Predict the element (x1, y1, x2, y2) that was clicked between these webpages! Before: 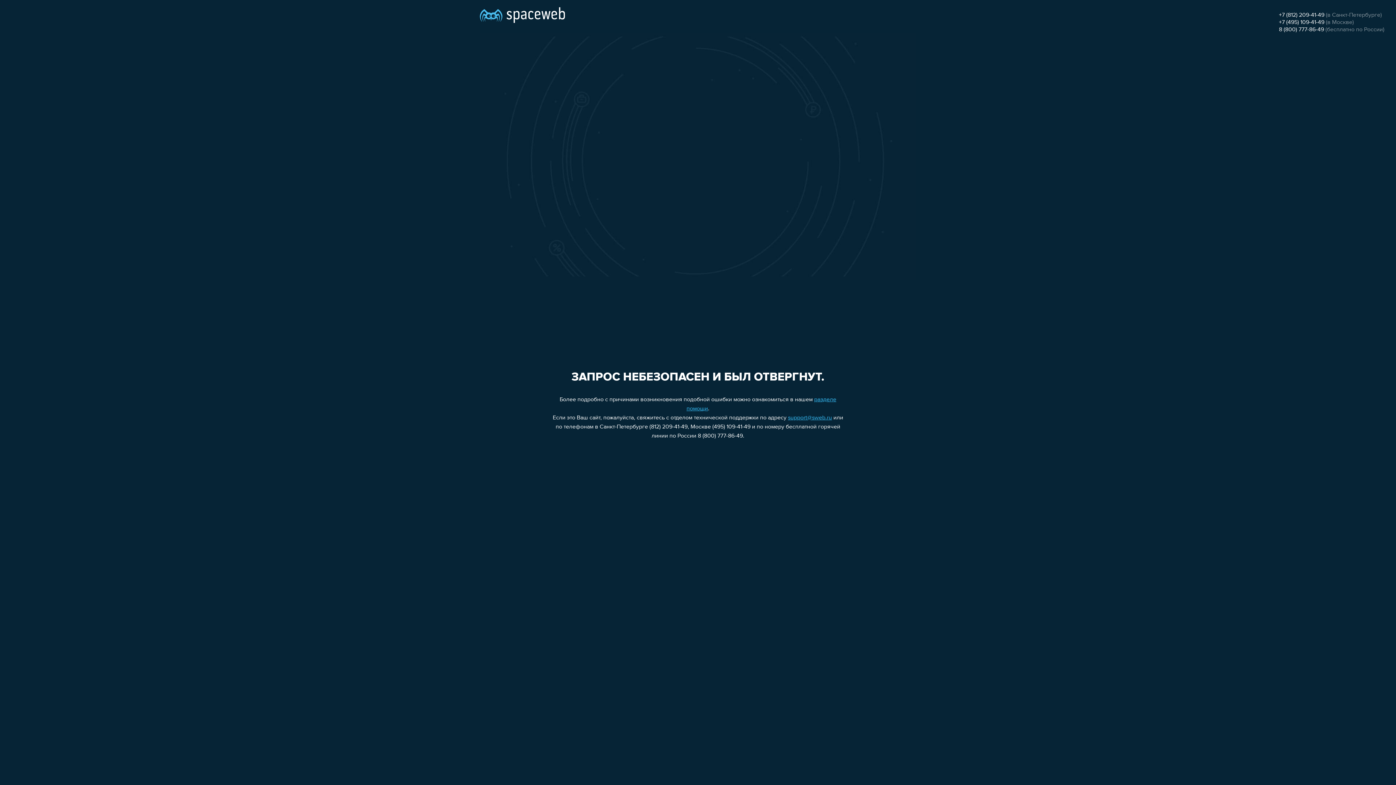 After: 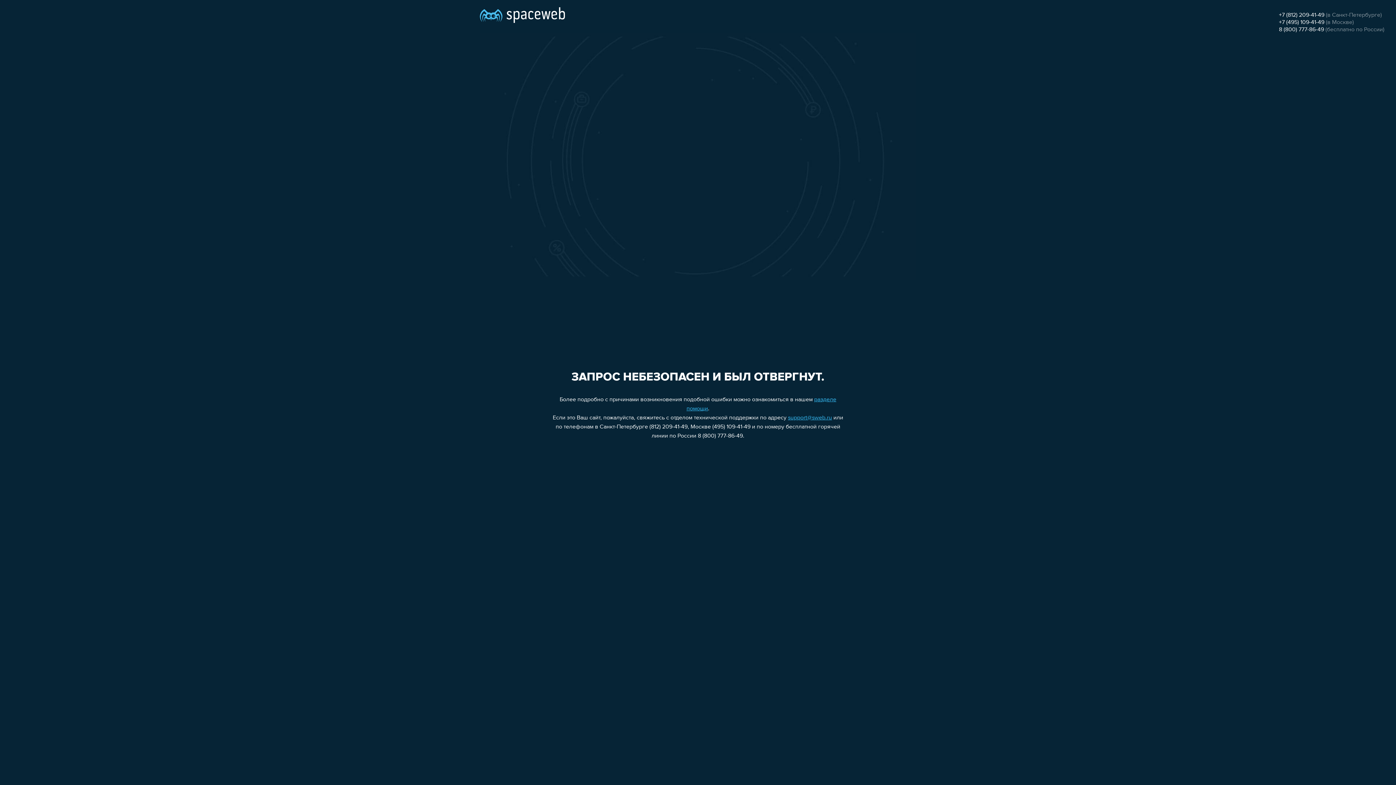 Action: label: +7 (812) 209-41-49 bbox: (1279, 12, 1324, 18)